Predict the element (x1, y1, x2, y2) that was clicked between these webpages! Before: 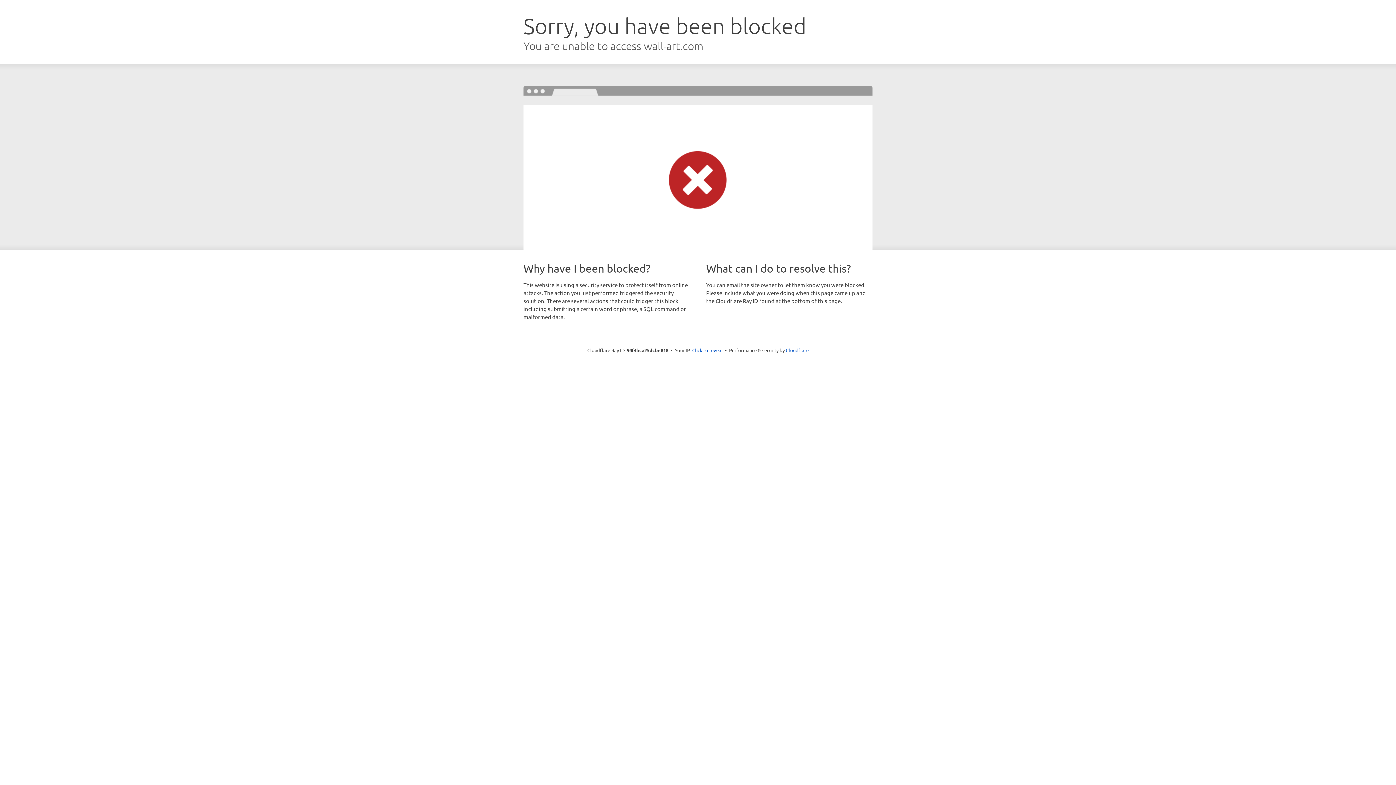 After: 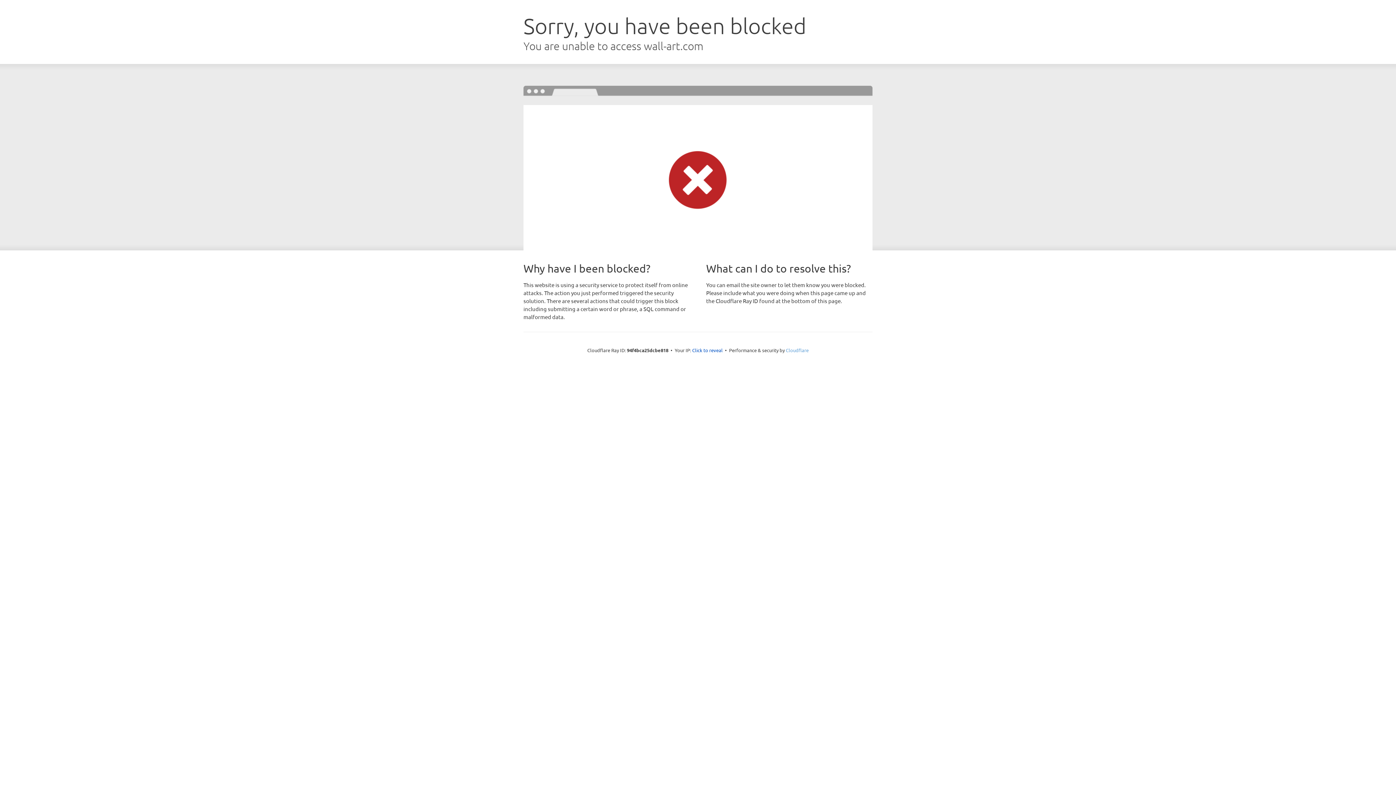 Action: label: Cloudflare bbox: (786, 347, 808, 353)